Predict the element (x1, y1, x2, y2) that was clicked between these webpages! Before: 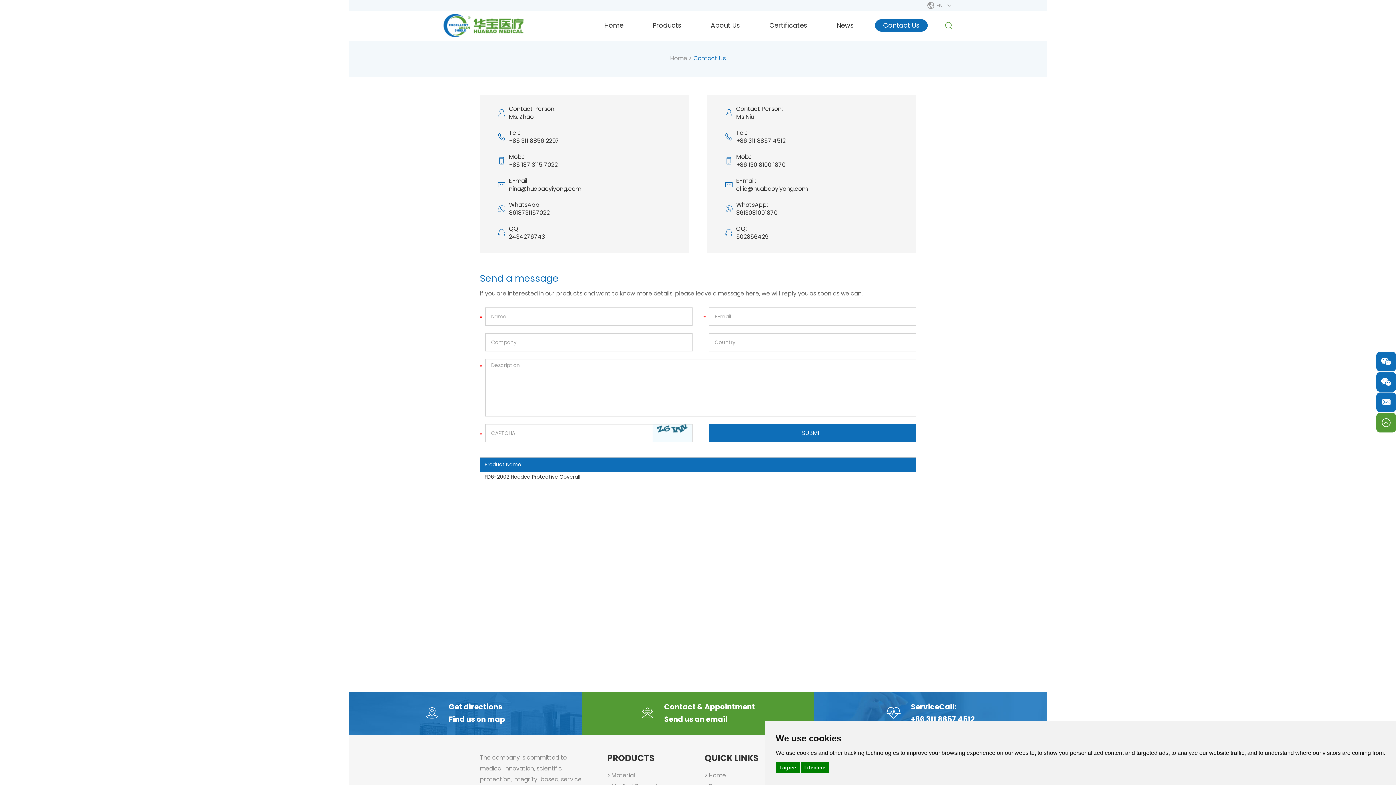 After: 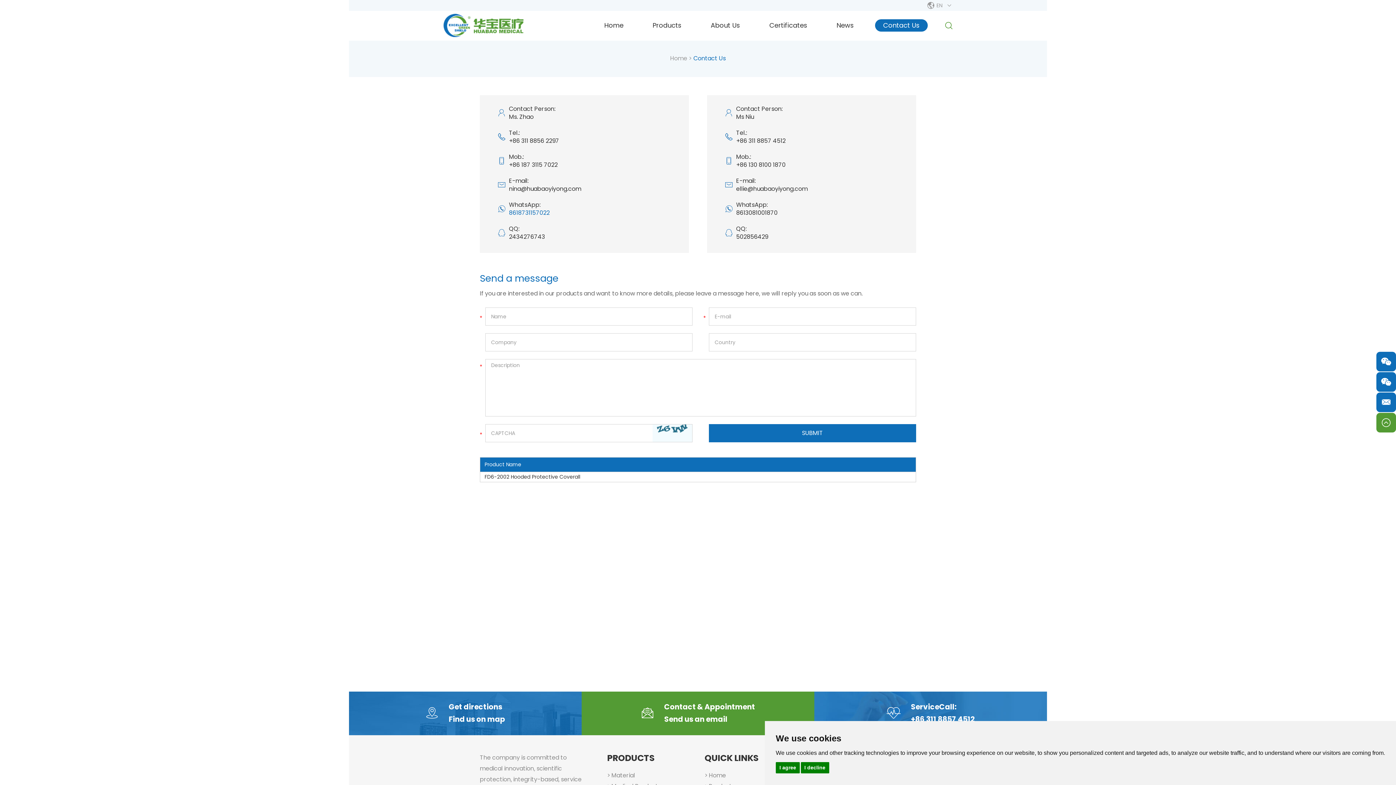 Action: label: 8618731157022 bbox: (509, 208, 549, 217)